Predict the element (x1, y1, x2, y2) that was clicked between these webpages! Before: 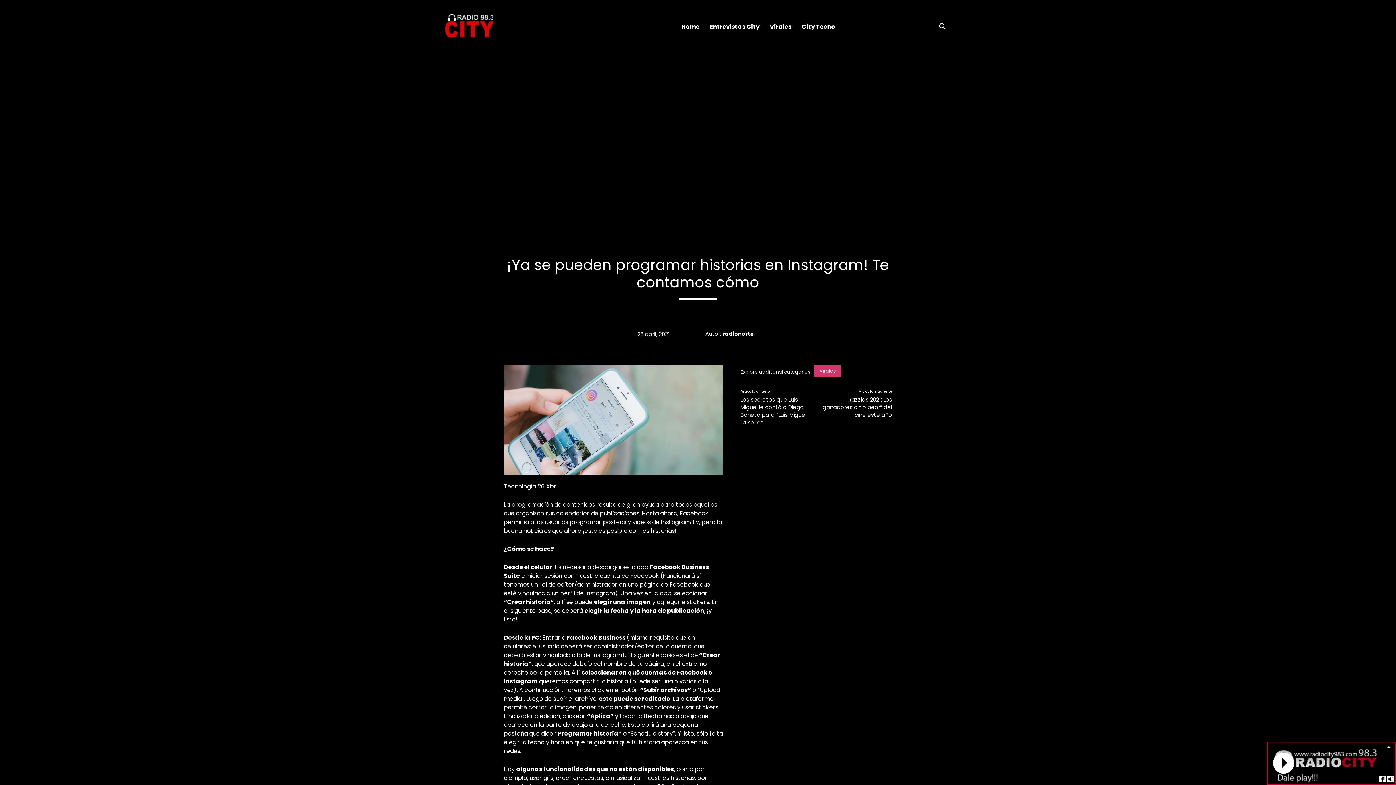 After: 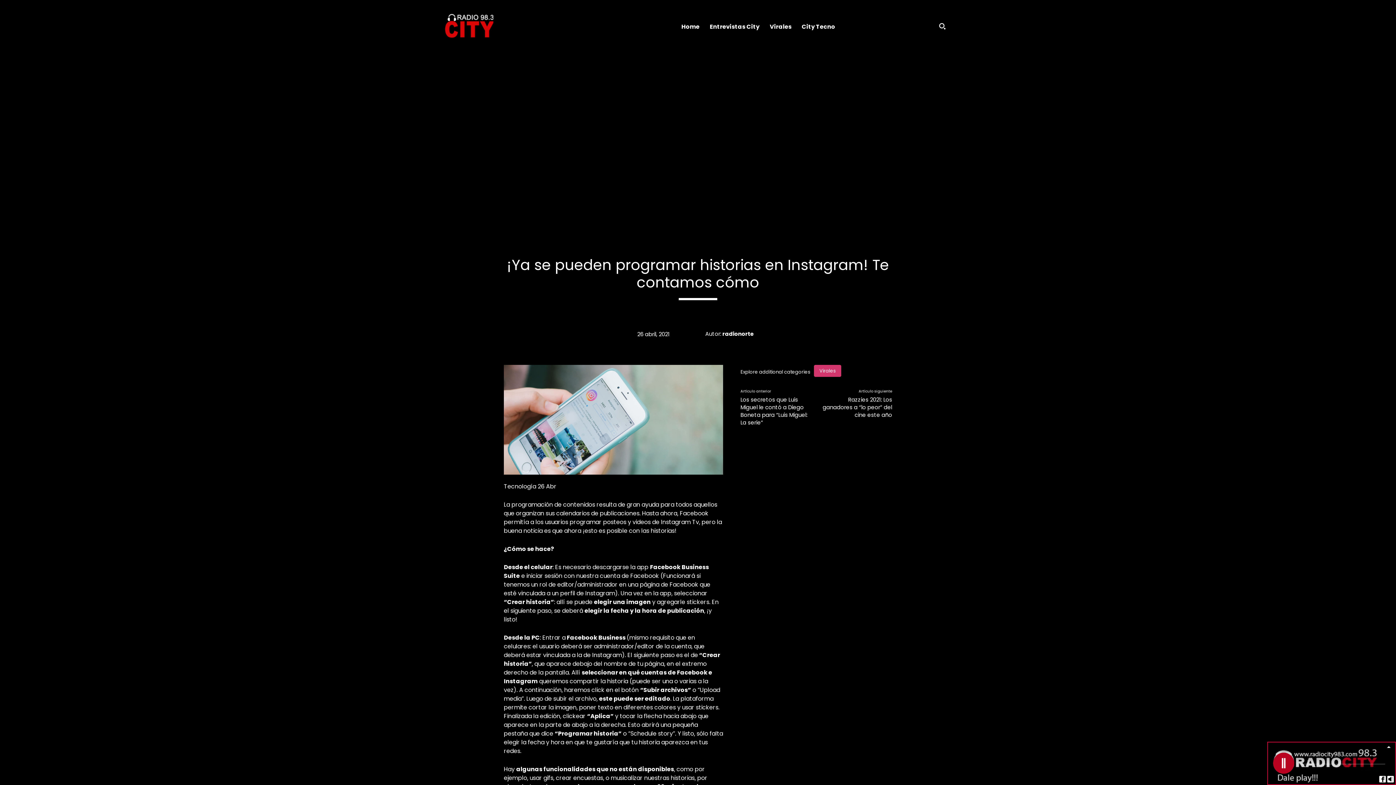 Action: bbox: (1273, 753, 1294, 774)